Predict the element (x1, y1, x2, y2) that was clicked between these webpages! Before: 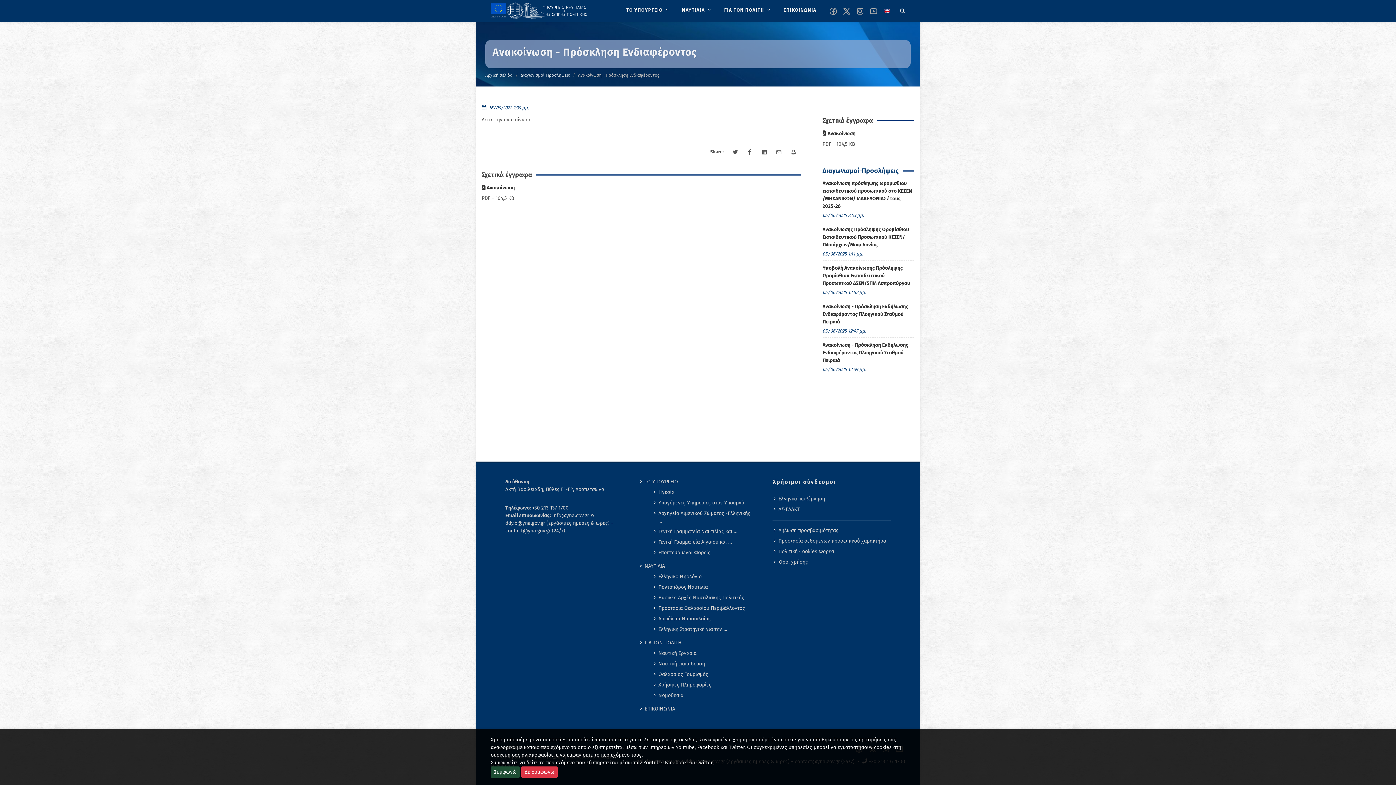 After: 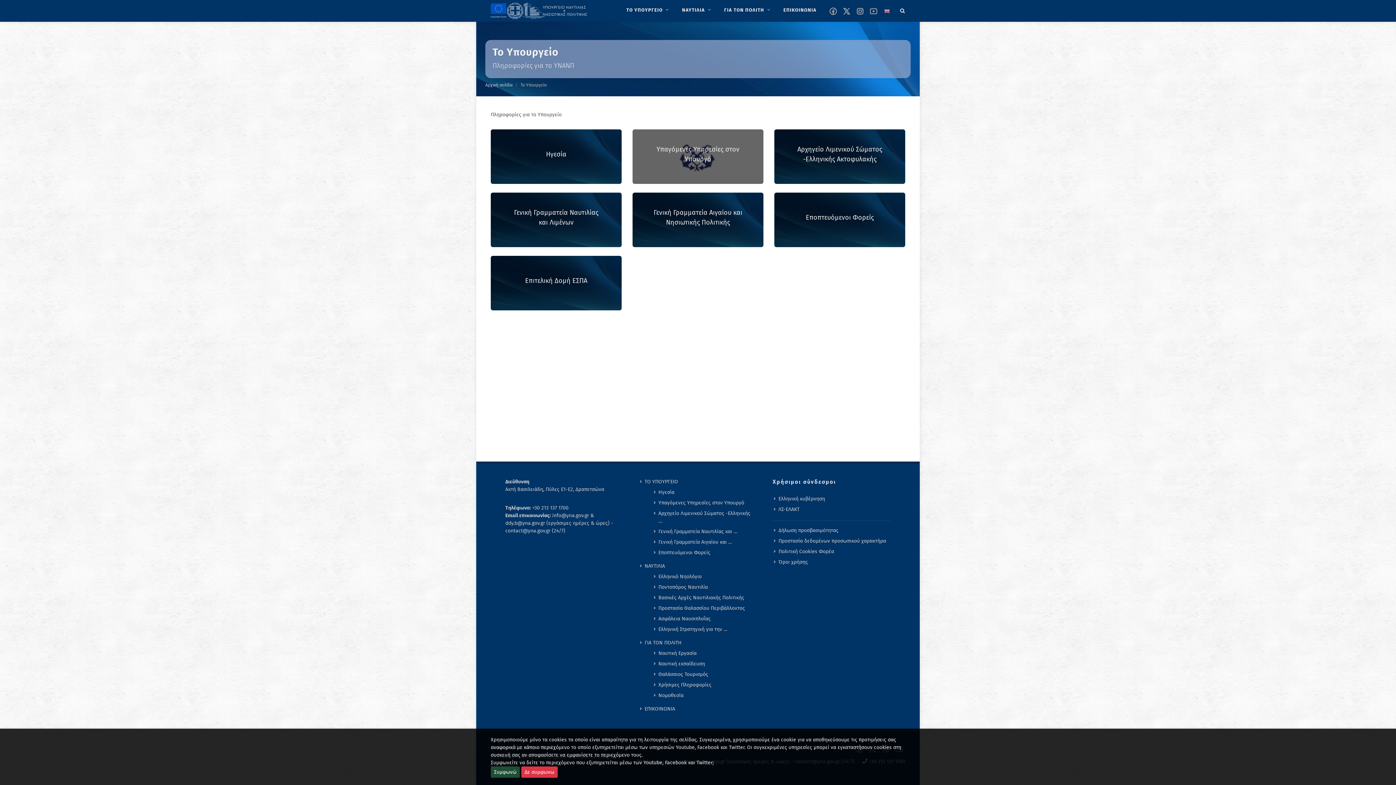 Action: label: ΤΟ ΥΠΟΥΡΓΕΙΟ bbox: (640, 478, 679, 485)